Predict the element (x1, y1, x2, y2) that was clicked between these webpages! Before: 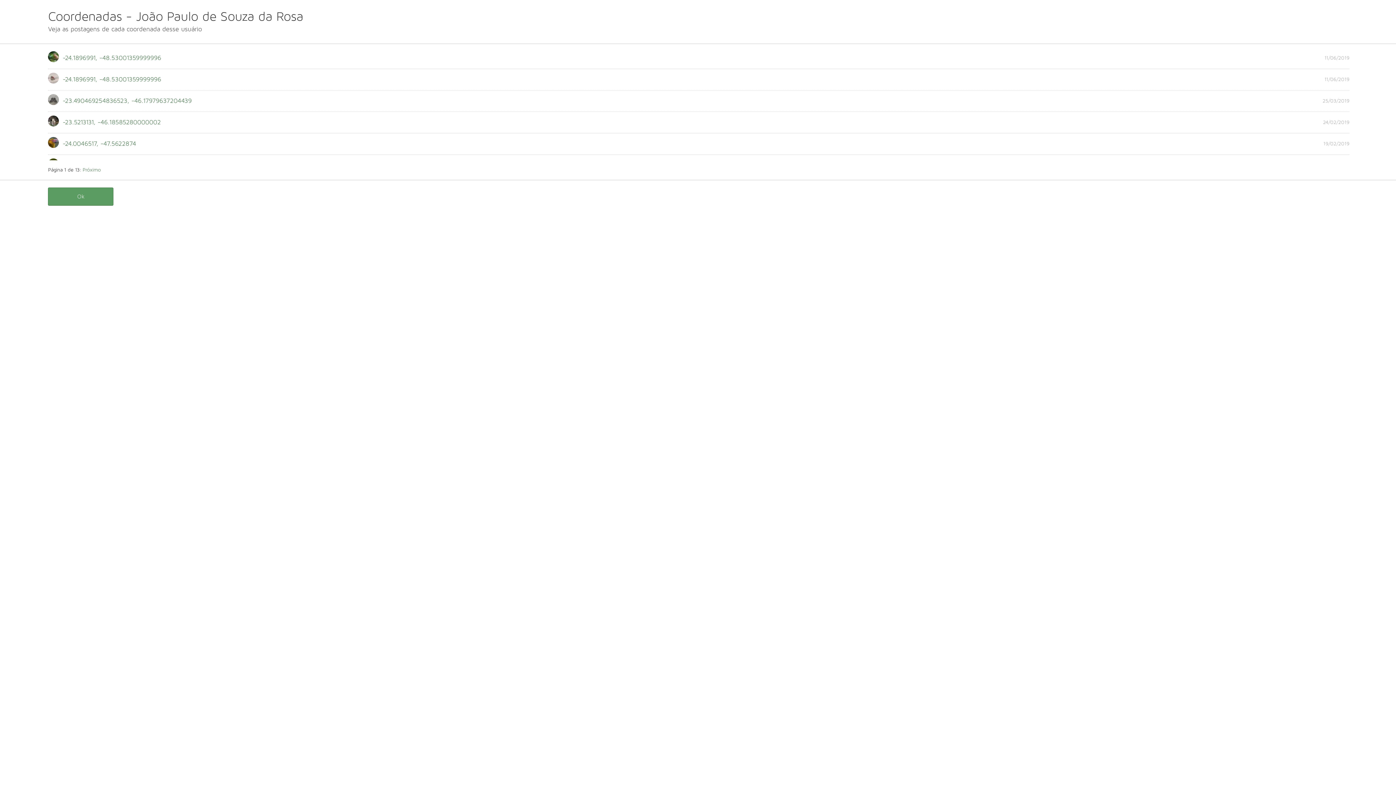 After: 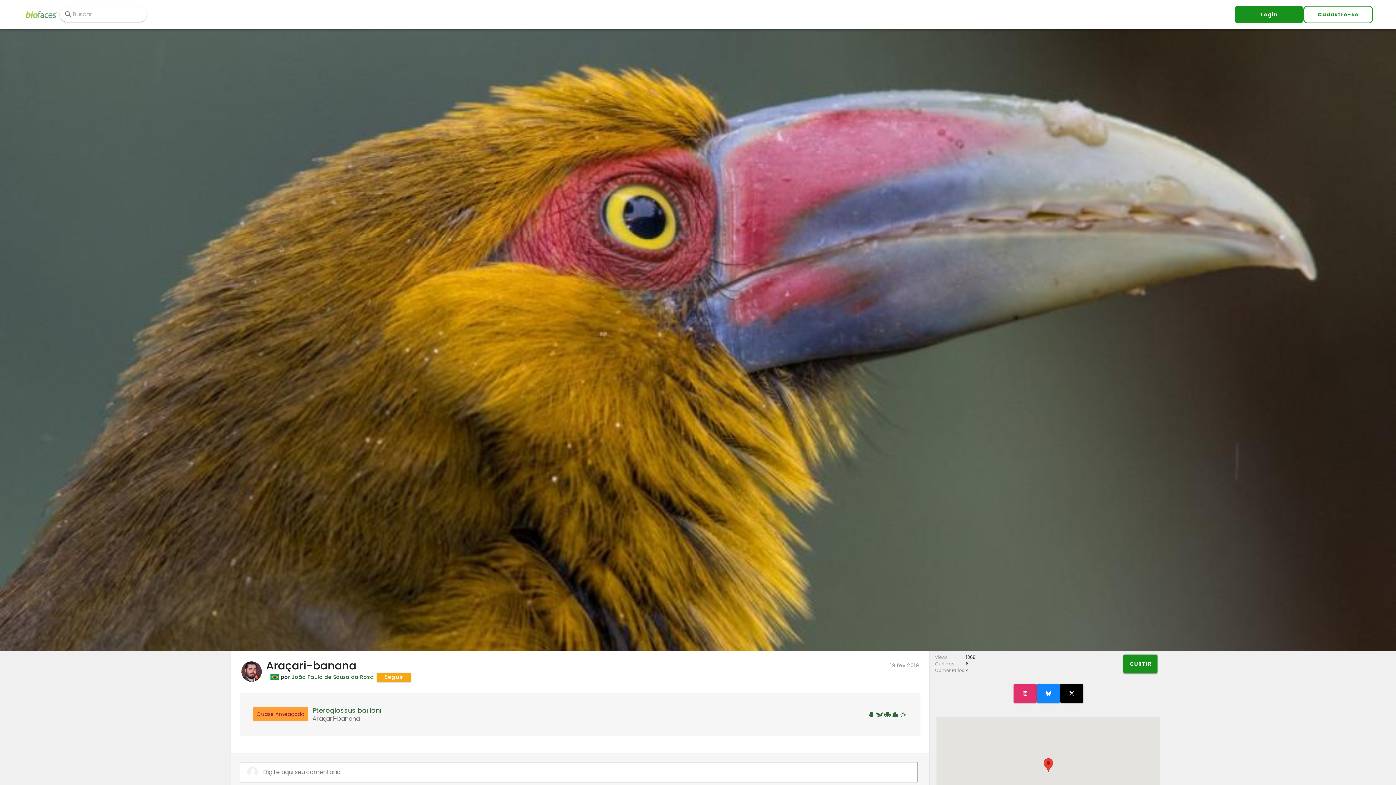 Action: bbox: (48, 137, 959, 148) label: -24.0046517, -47.5622874